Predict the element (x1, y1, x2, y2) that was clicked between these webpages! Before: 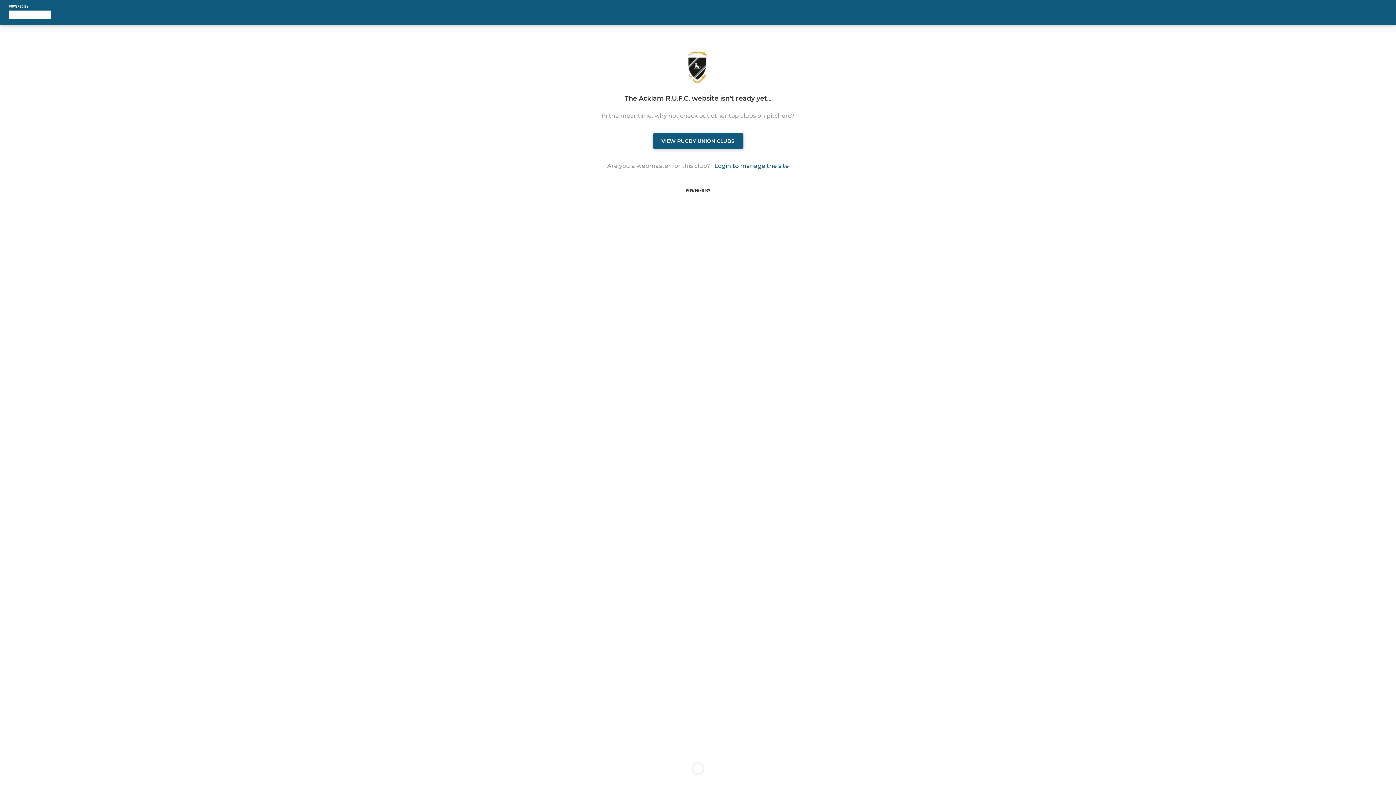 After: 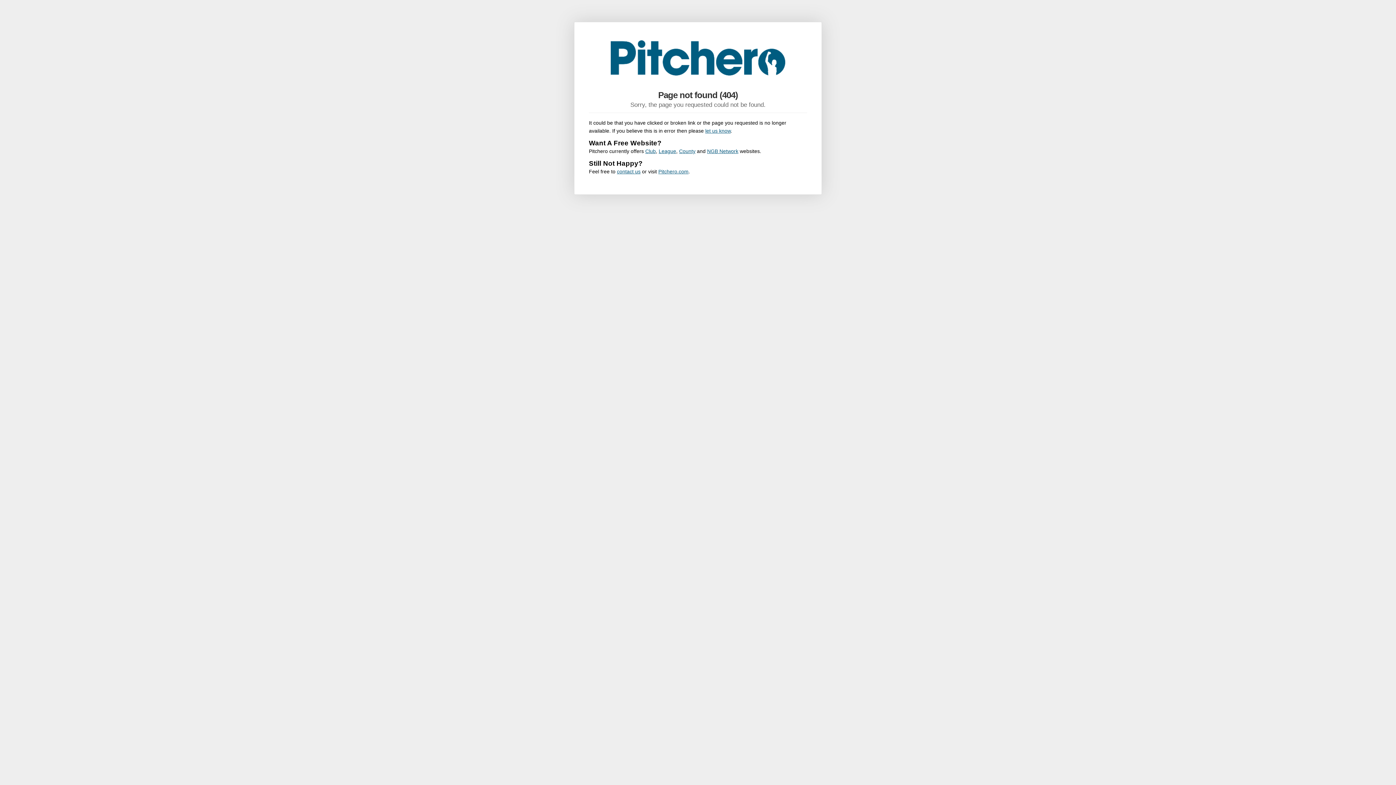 Action: label: VIEW RUGBY UNION CLUBS bbox: (652, 133, 743, 148)